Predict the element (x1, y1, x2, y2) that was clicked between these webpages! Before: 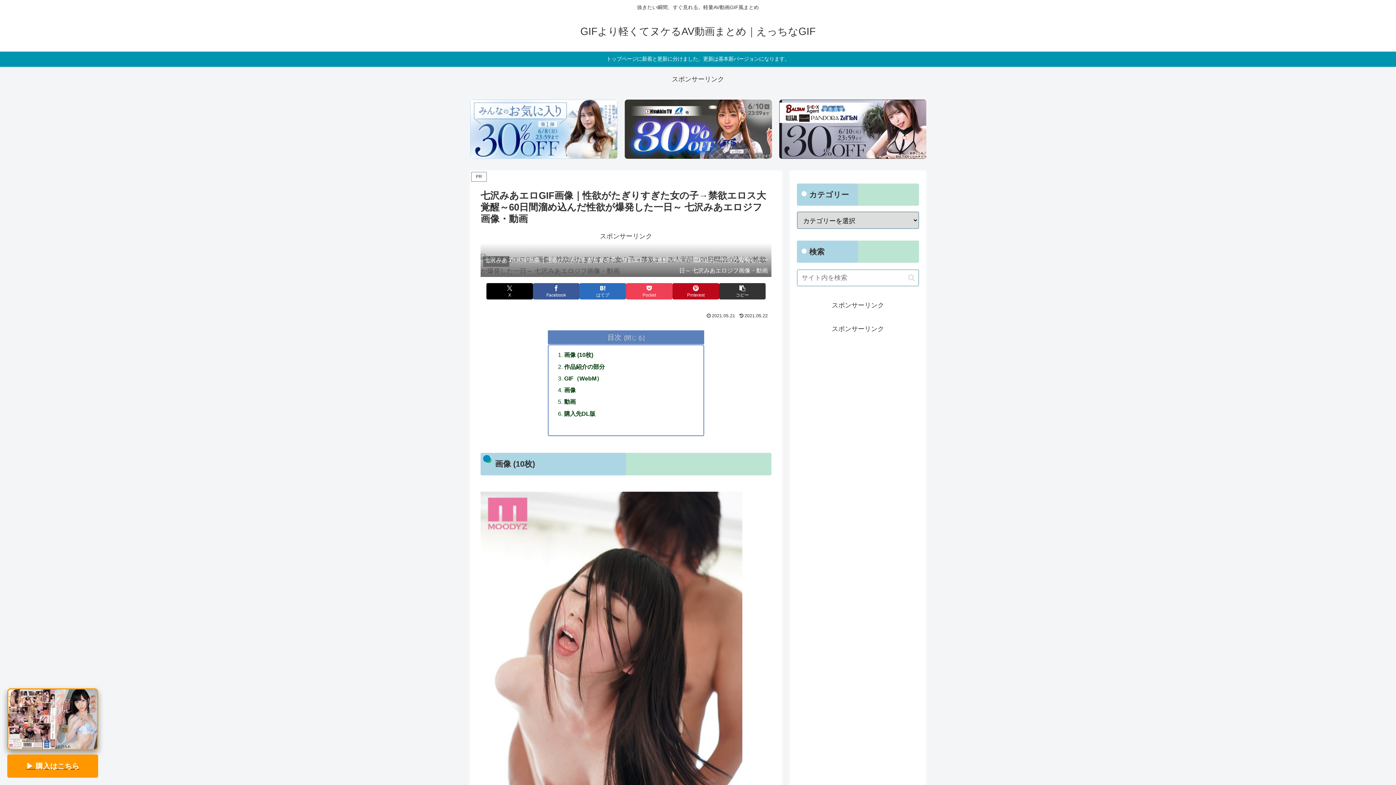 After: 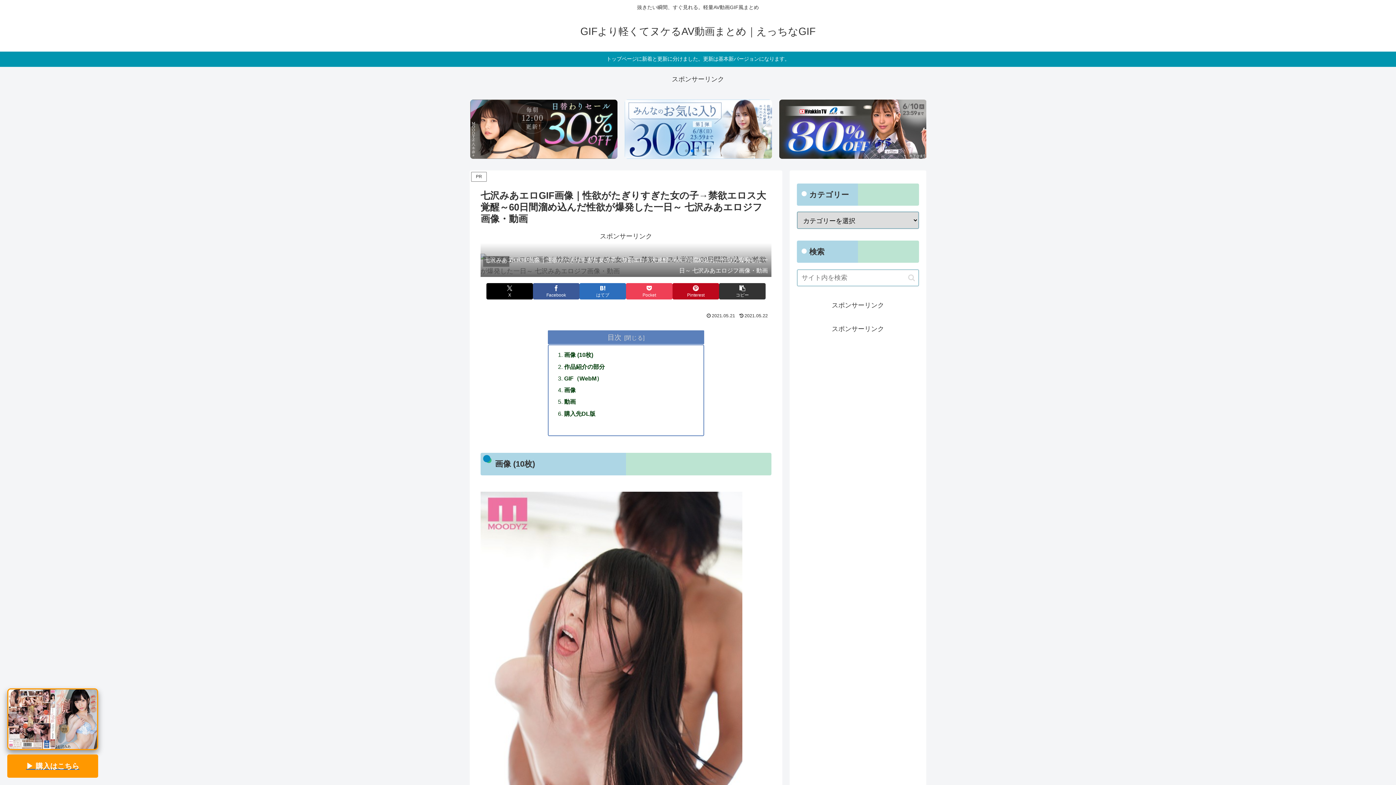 Action: label: Go to slide 4 bbox: (702, 149, 705, 152)